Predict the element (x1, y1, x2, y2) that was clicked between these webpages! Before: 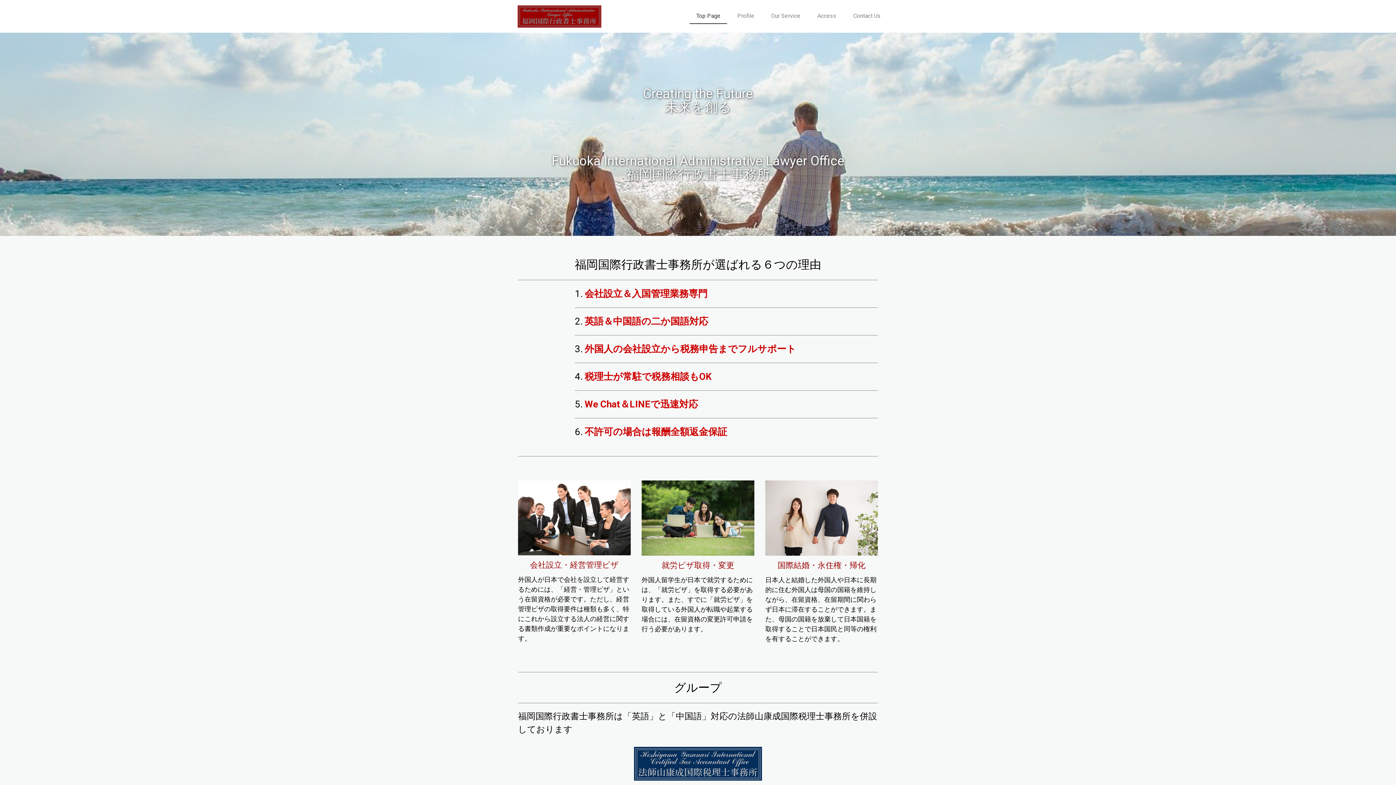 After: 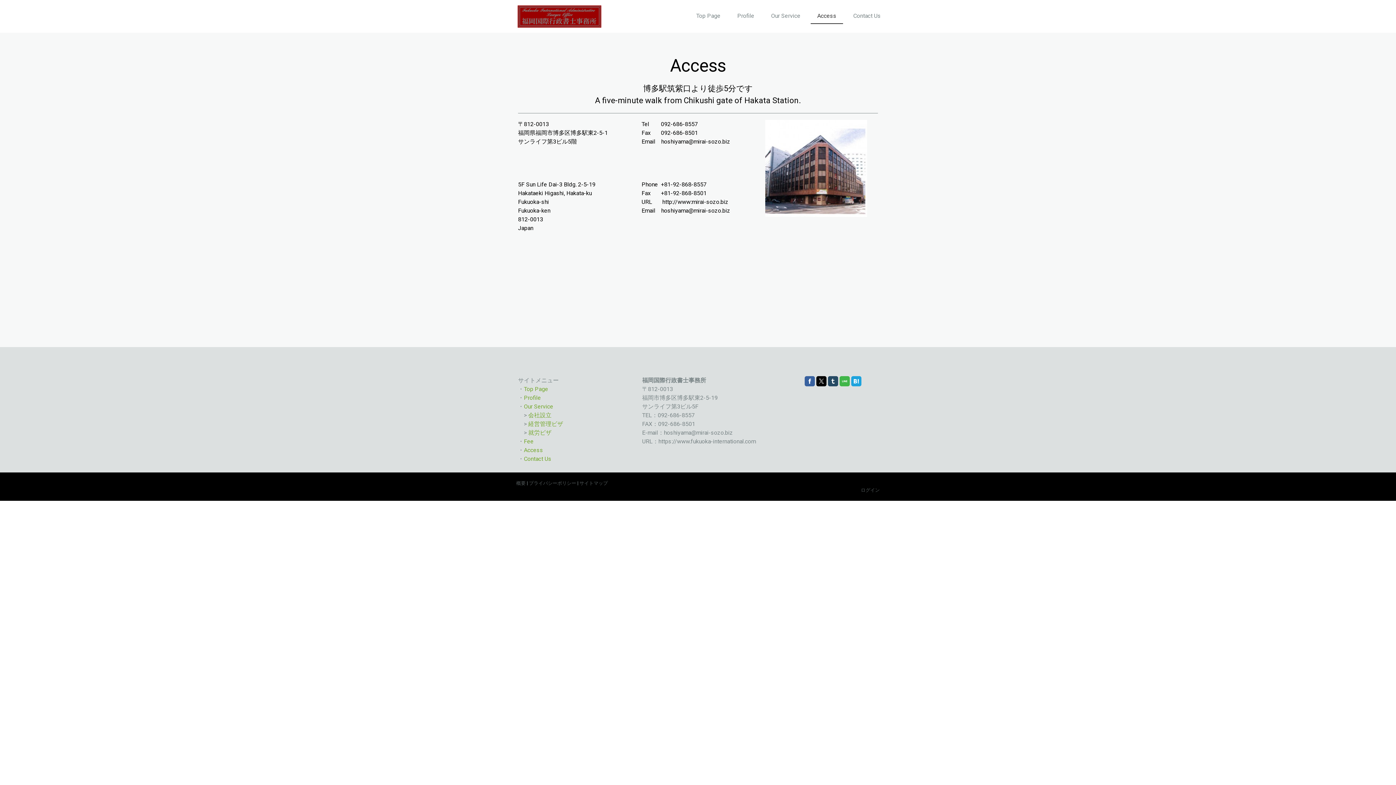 Action: label: Access bbox: (810, 8, 843, 24)